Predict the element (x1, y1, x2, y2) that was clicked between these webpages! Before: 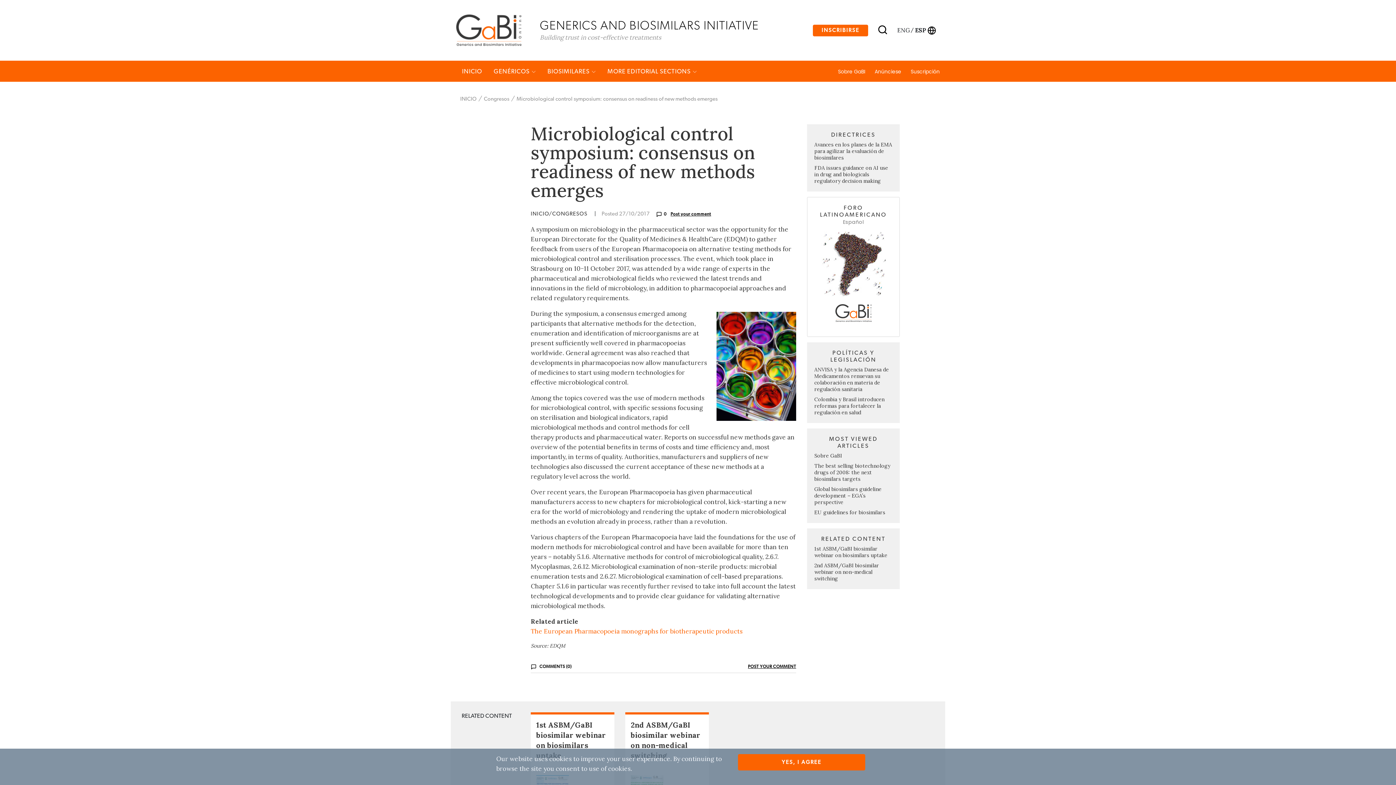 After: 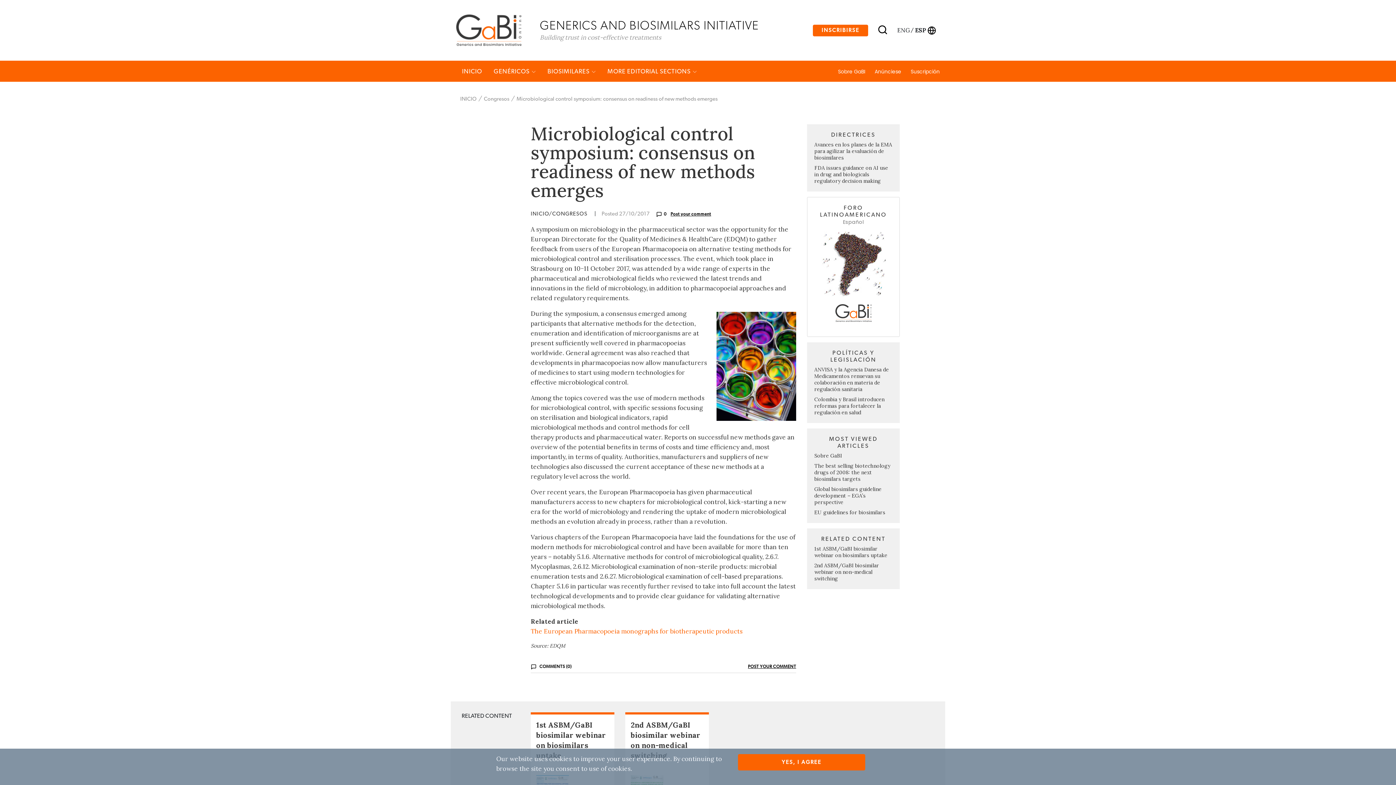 Action: label: Microbiological control symposium: consensus on readiness of new methods emerges bbox: (516, 96, 725, 101)